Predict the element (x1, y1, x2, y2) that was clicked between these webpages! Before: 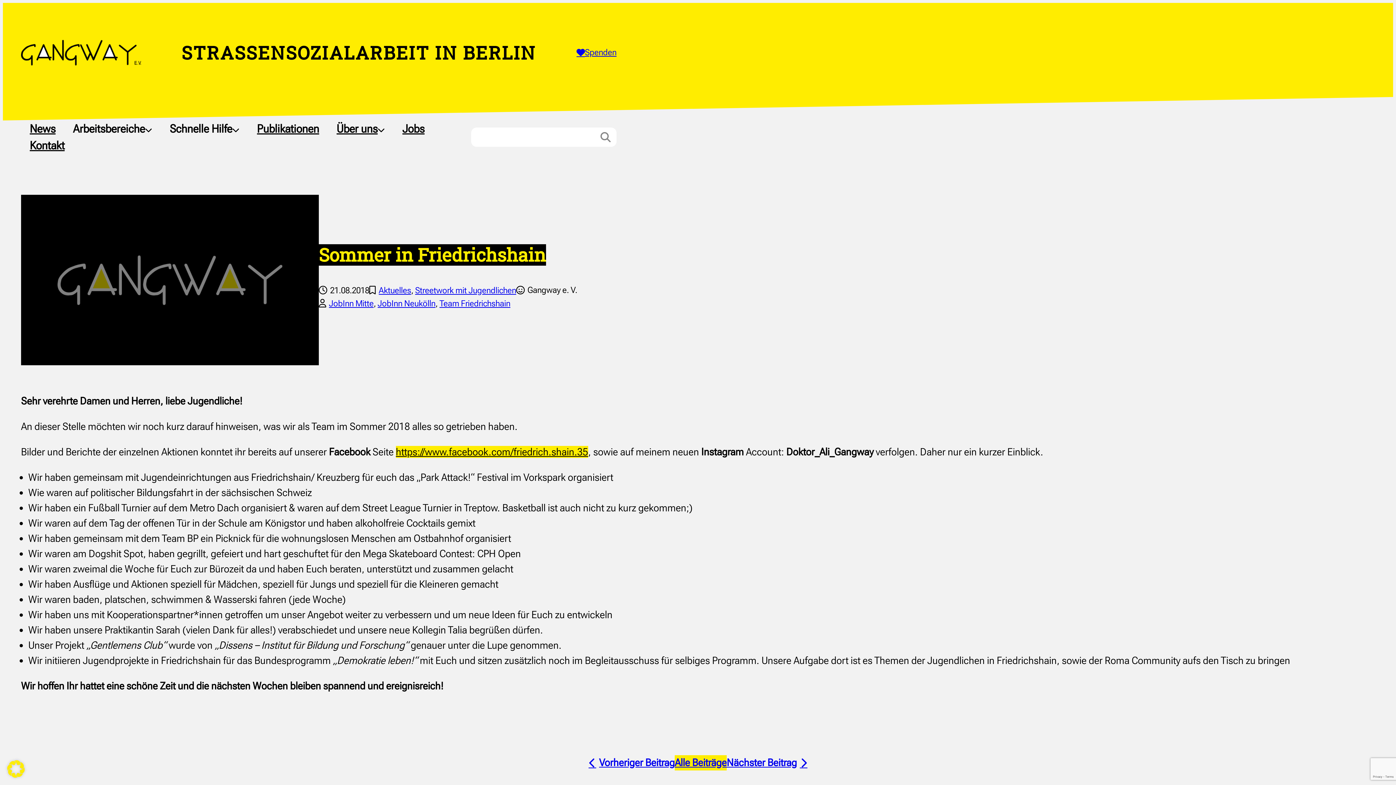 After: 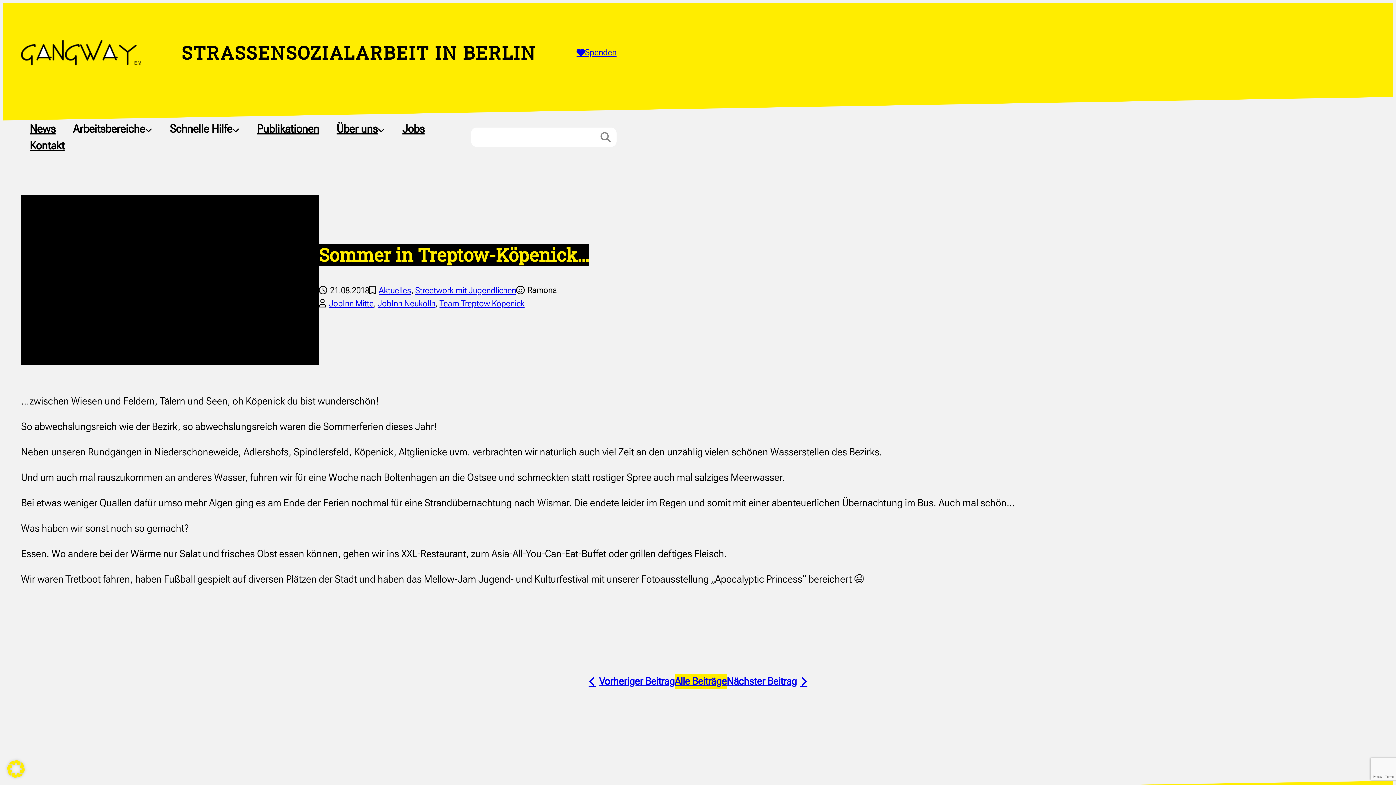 Action: label: Nächster Beitrag bbox: (726, 757, 807, 769)